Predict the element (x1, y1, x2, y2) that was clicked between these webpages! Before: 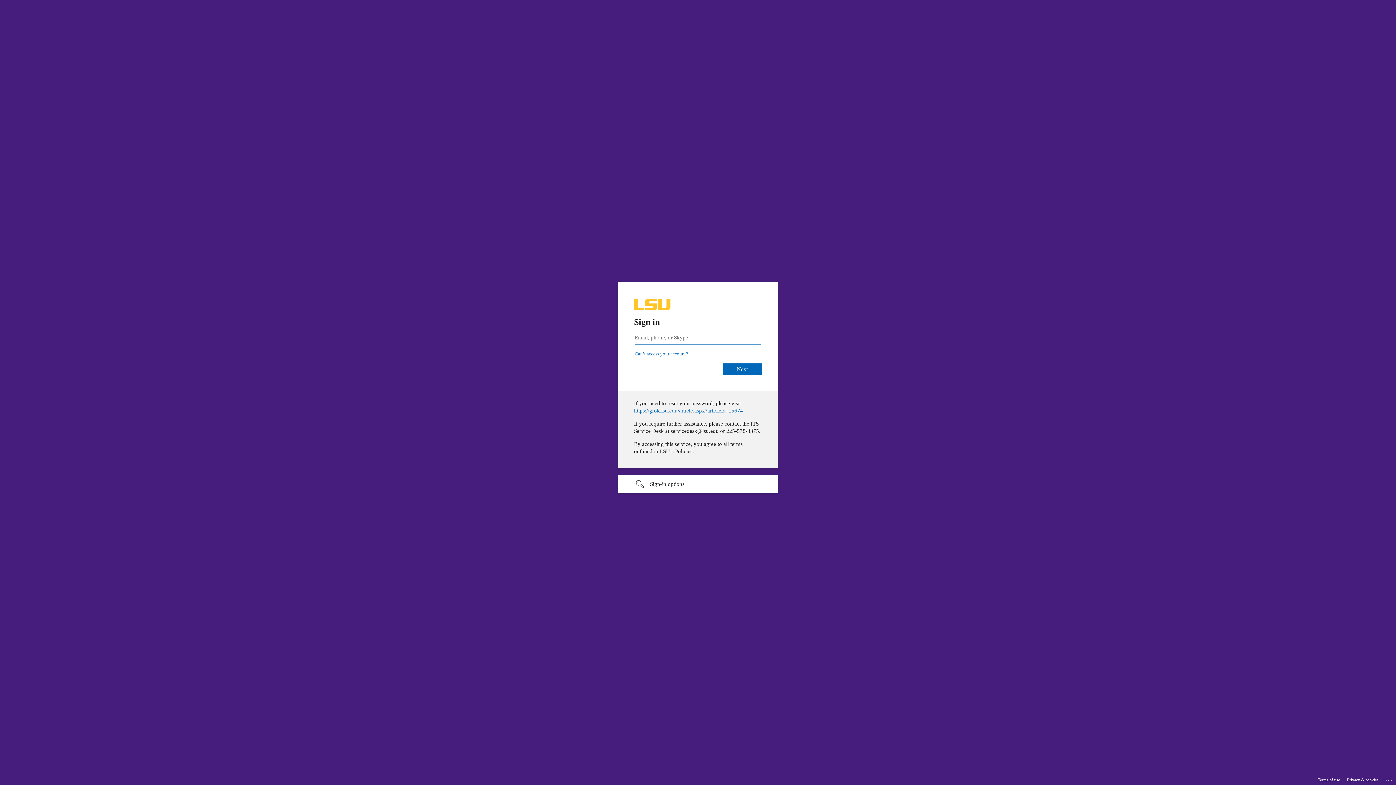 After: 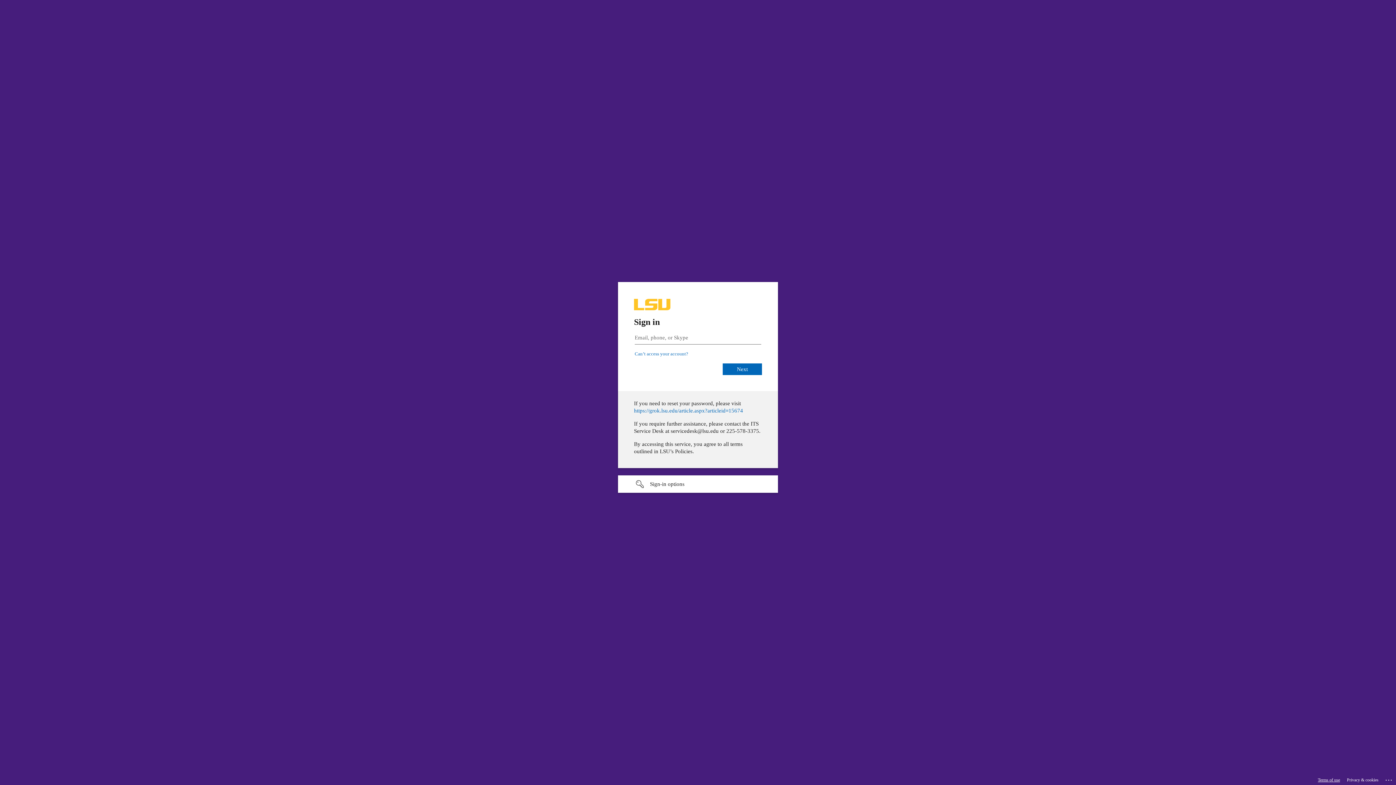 Action: label: Terms of use bbox: (1318, 775, 1340, 785)